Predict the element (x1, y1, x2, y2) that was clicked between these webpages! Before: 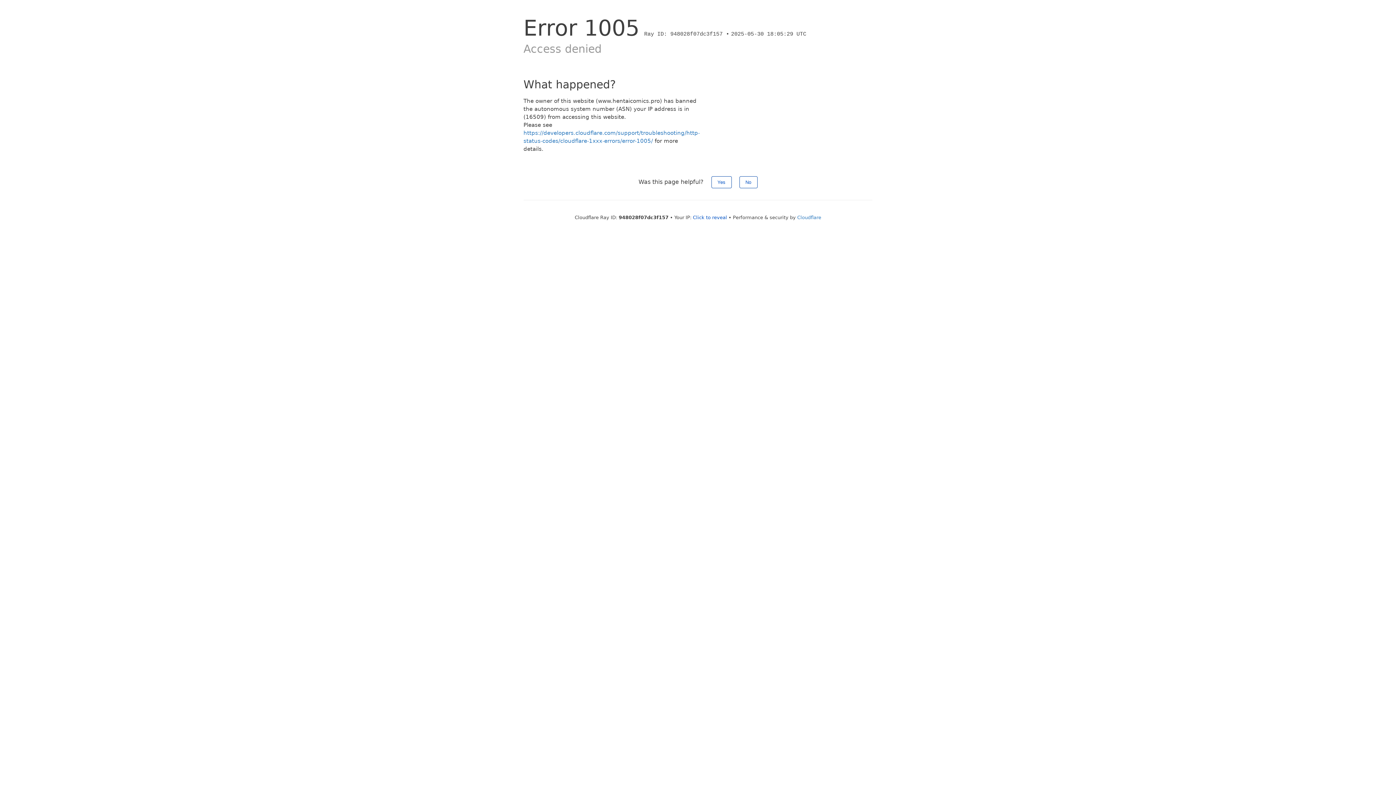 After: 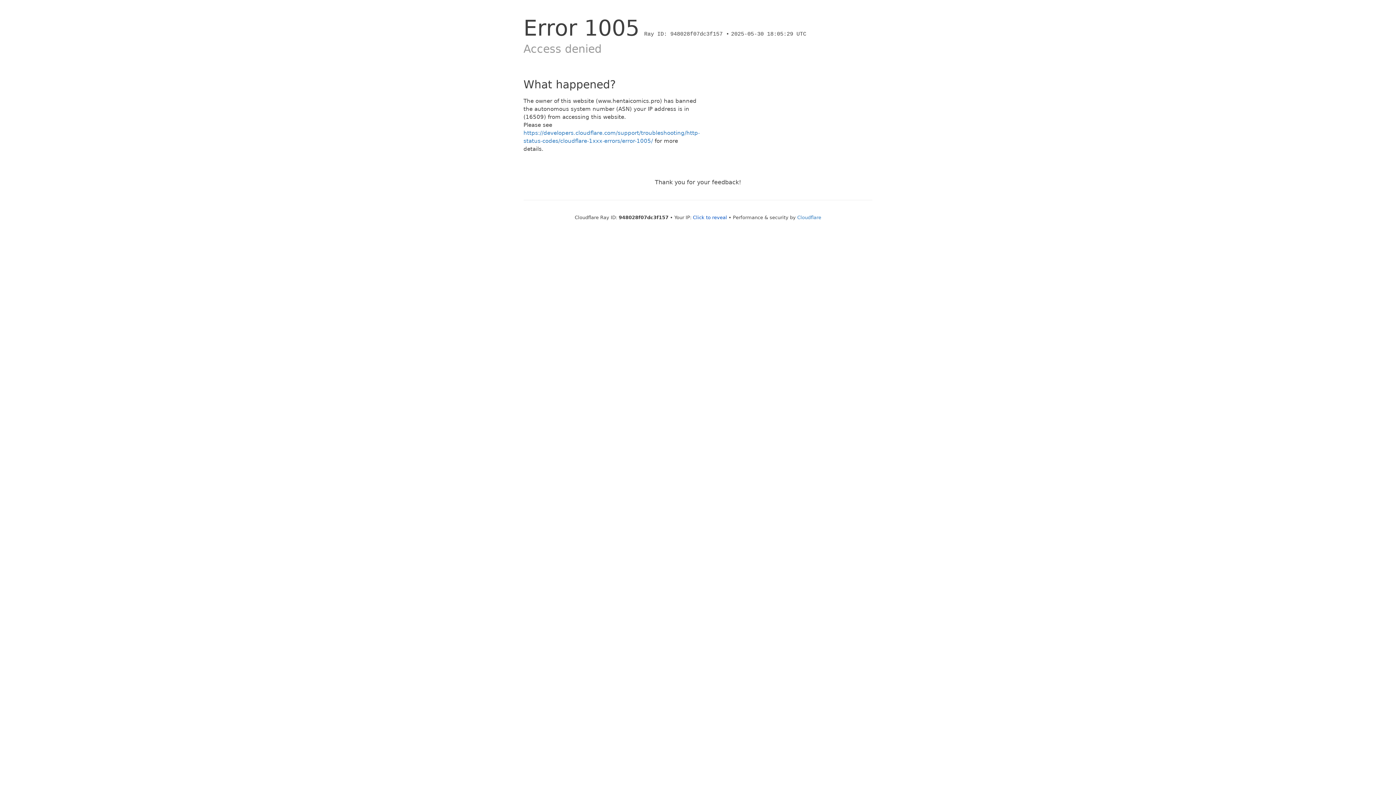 Action: label: Yes bbox: (711, 176, 731, 188)